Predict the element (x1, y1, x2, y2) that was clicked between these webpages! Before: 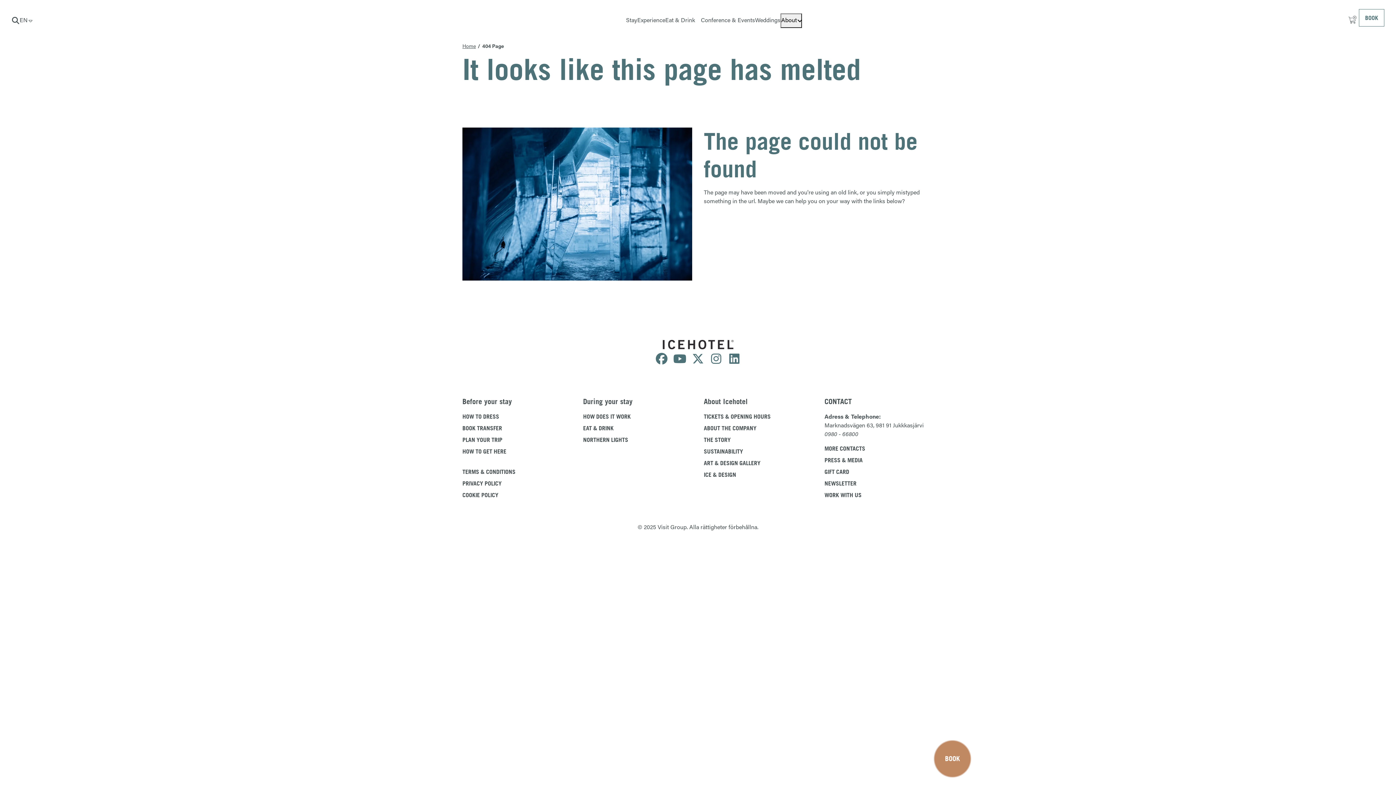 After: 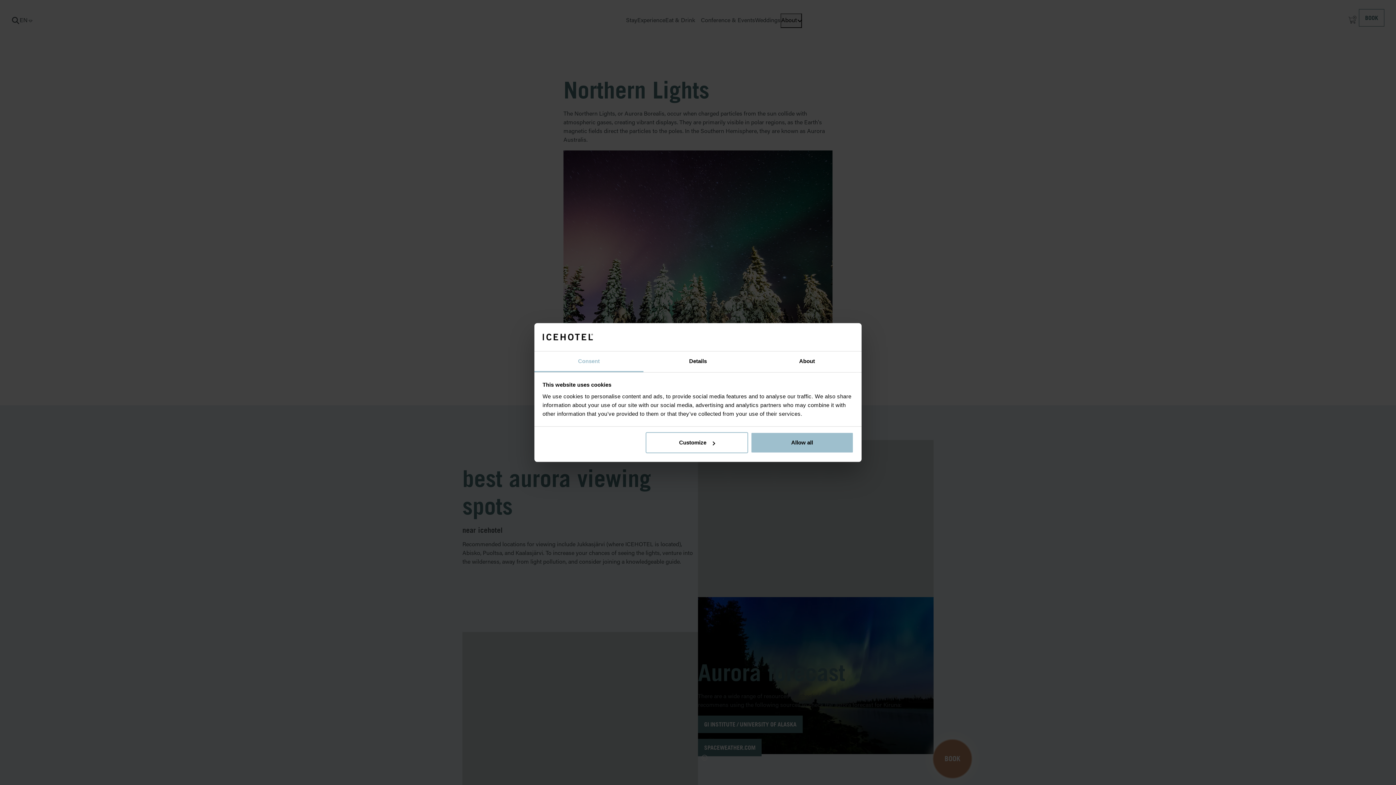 Action: bbox: (583, 436, 628, 443) label: NORTHERN LIGHTS